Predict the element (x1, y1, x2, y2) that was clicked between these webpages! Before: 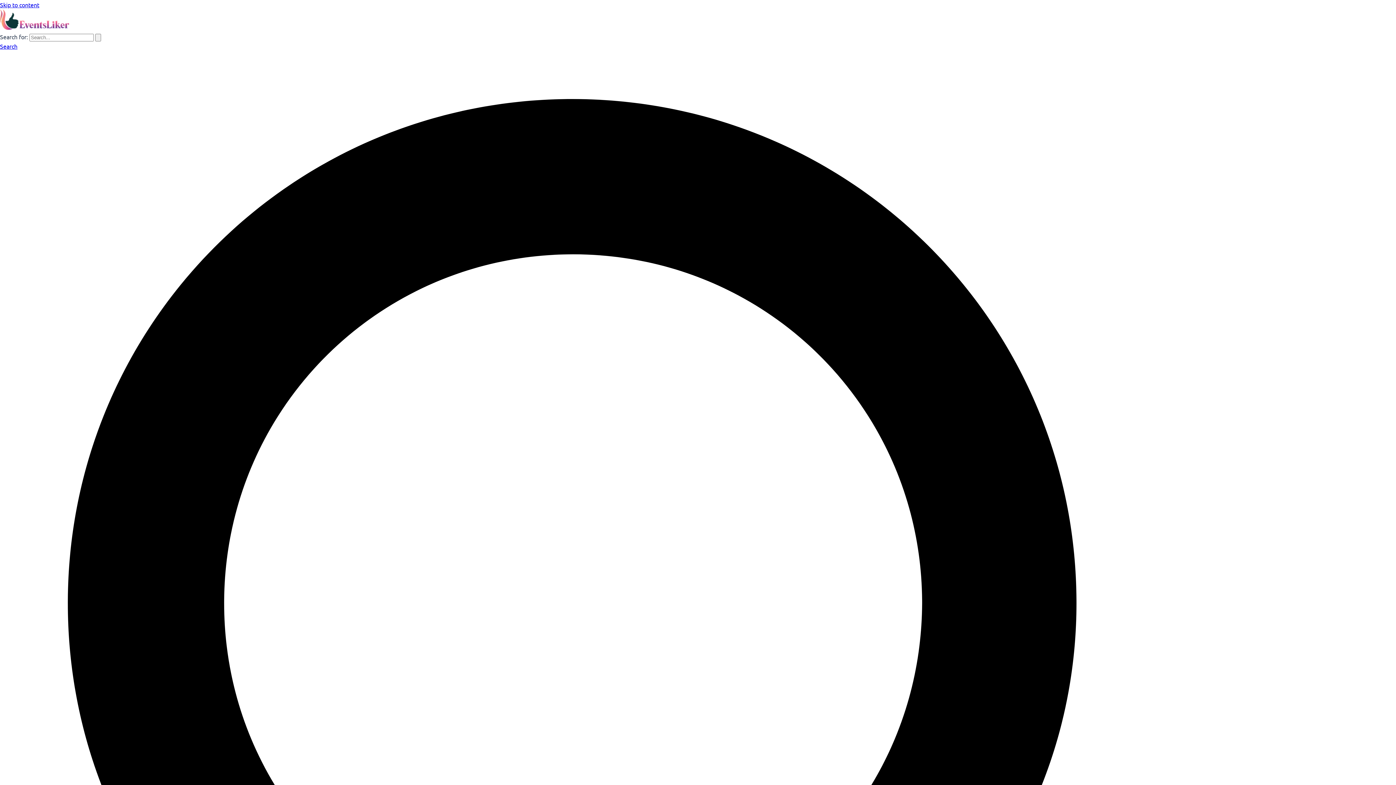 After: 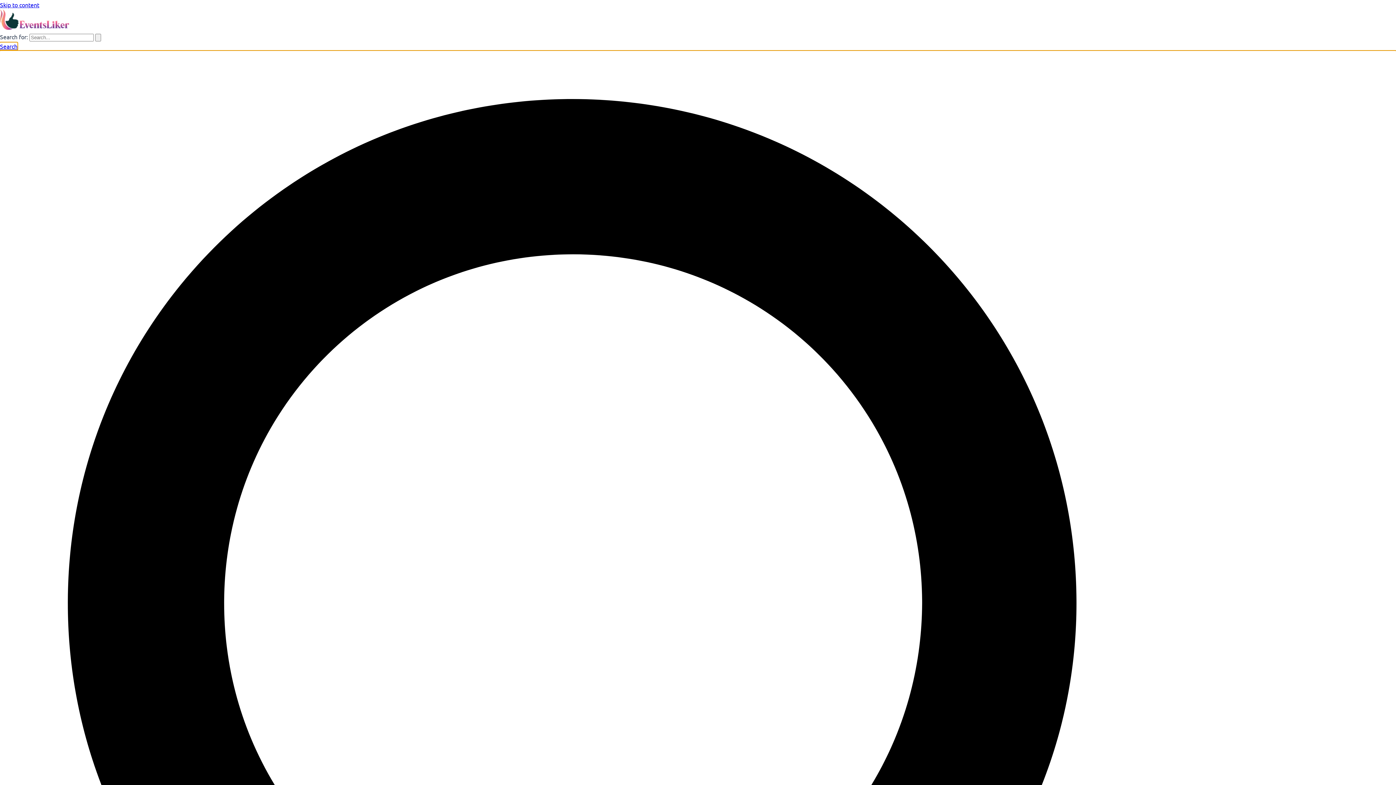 Action: bbox: (0, 42, 1396, 1448) label: Search button